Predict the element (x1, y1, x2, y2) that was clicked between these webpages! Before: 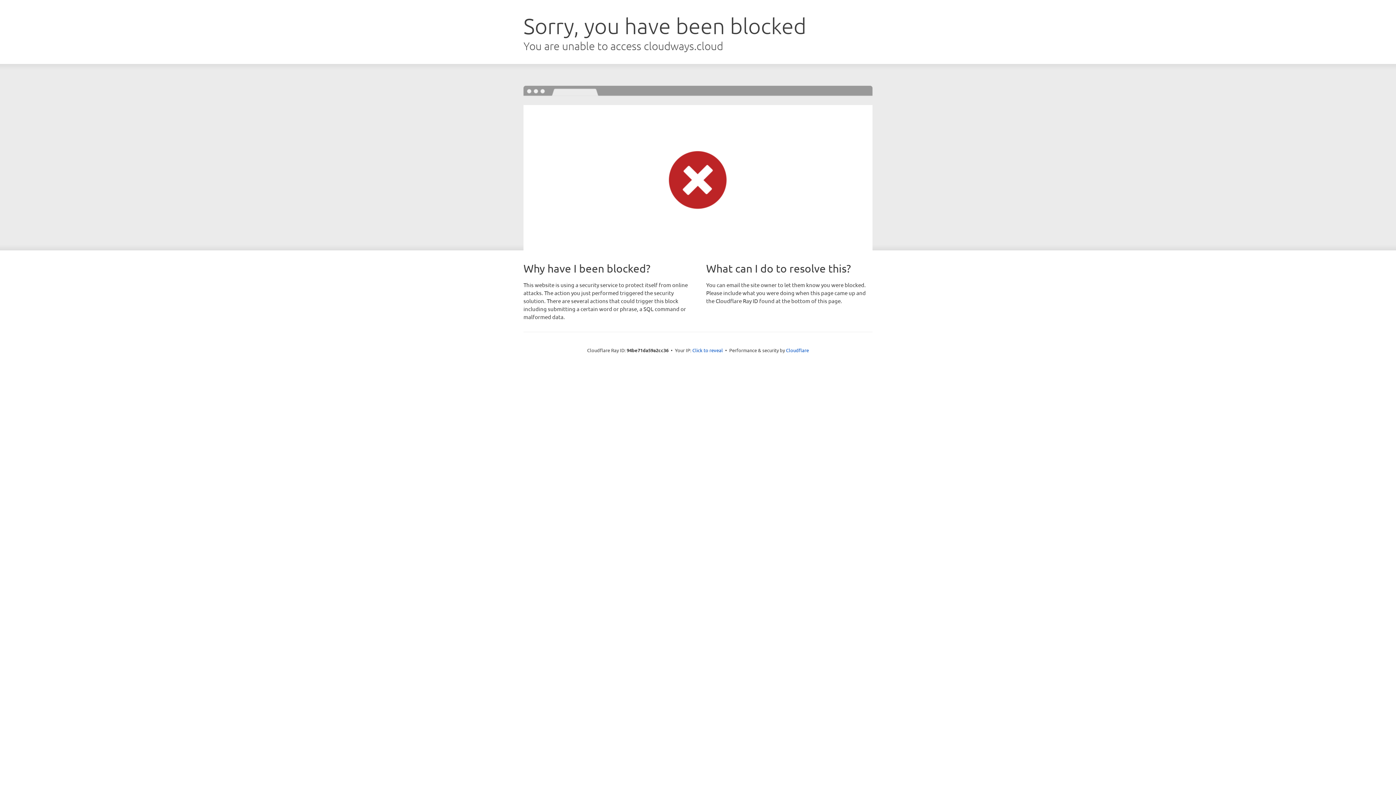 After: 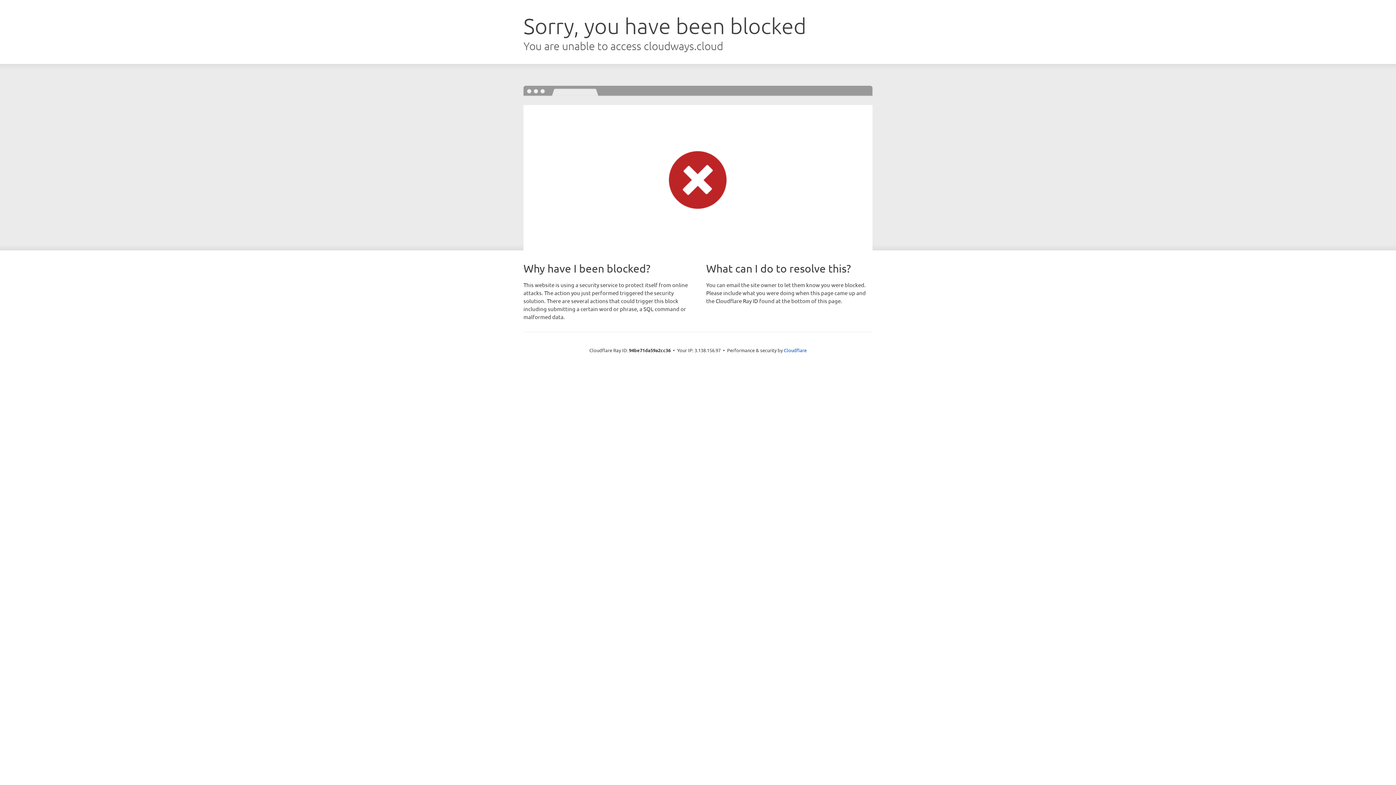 Action: label: Click to reveal bbox: (692, 346, 723, 353)